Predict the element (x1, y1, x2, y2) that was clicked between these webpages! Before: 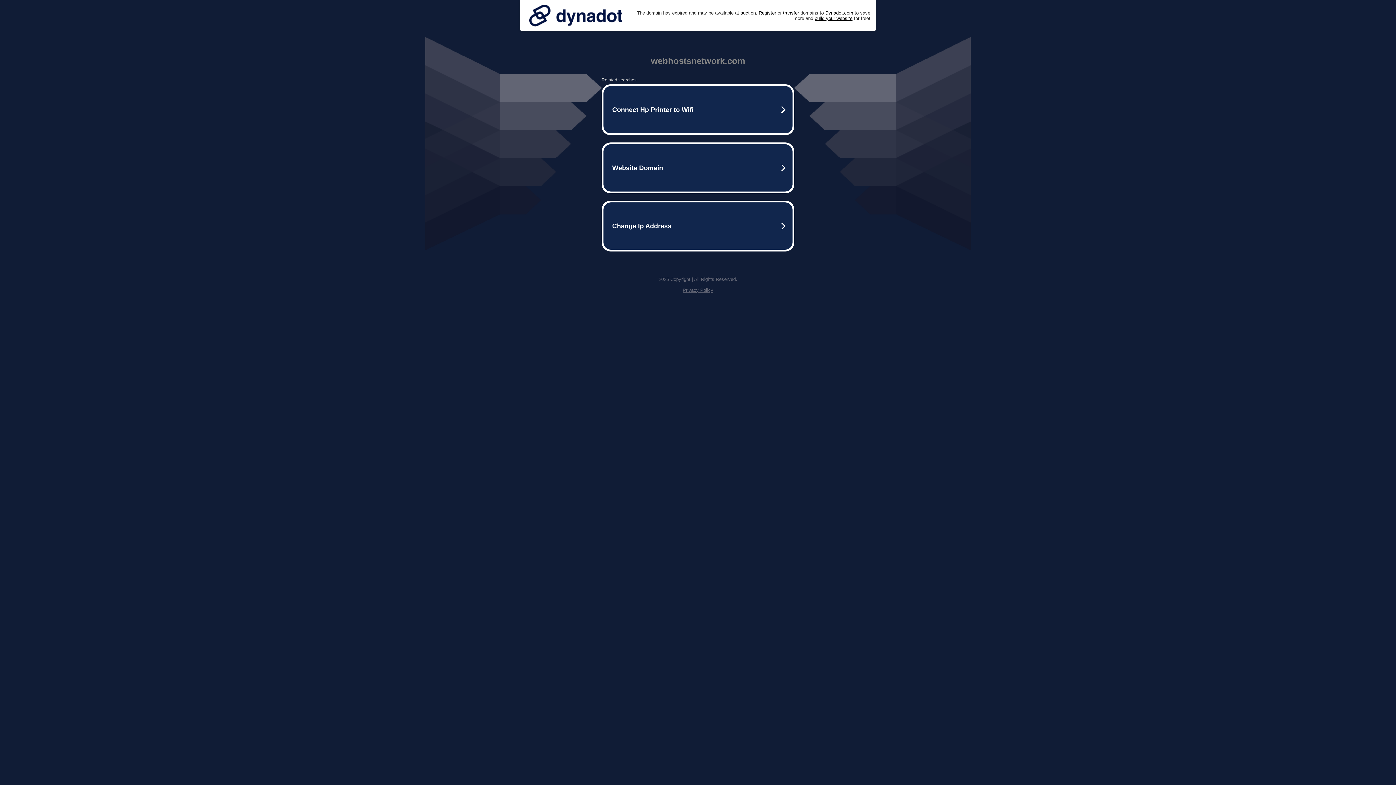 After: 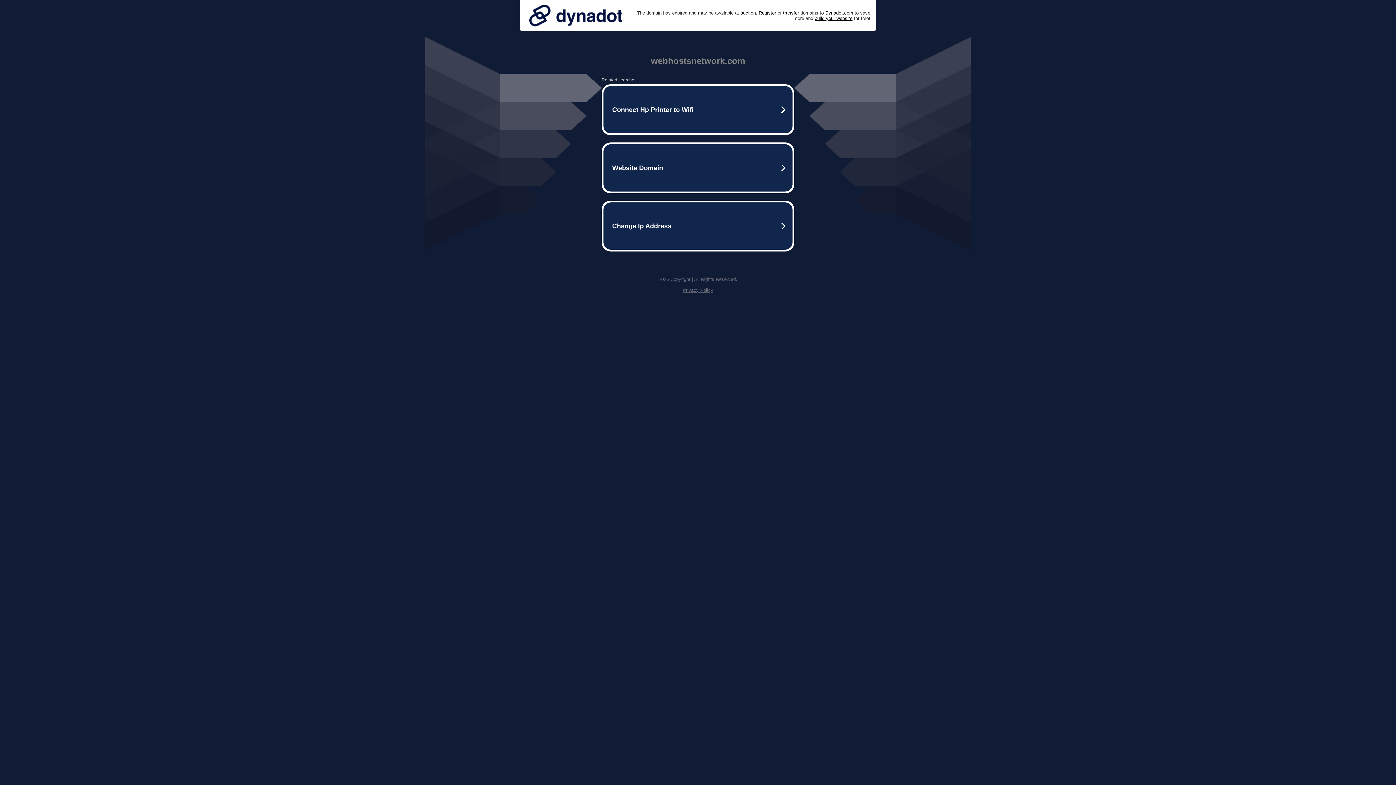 Action: bbox: (682, 287, 713, 293) label: Privacy Policy